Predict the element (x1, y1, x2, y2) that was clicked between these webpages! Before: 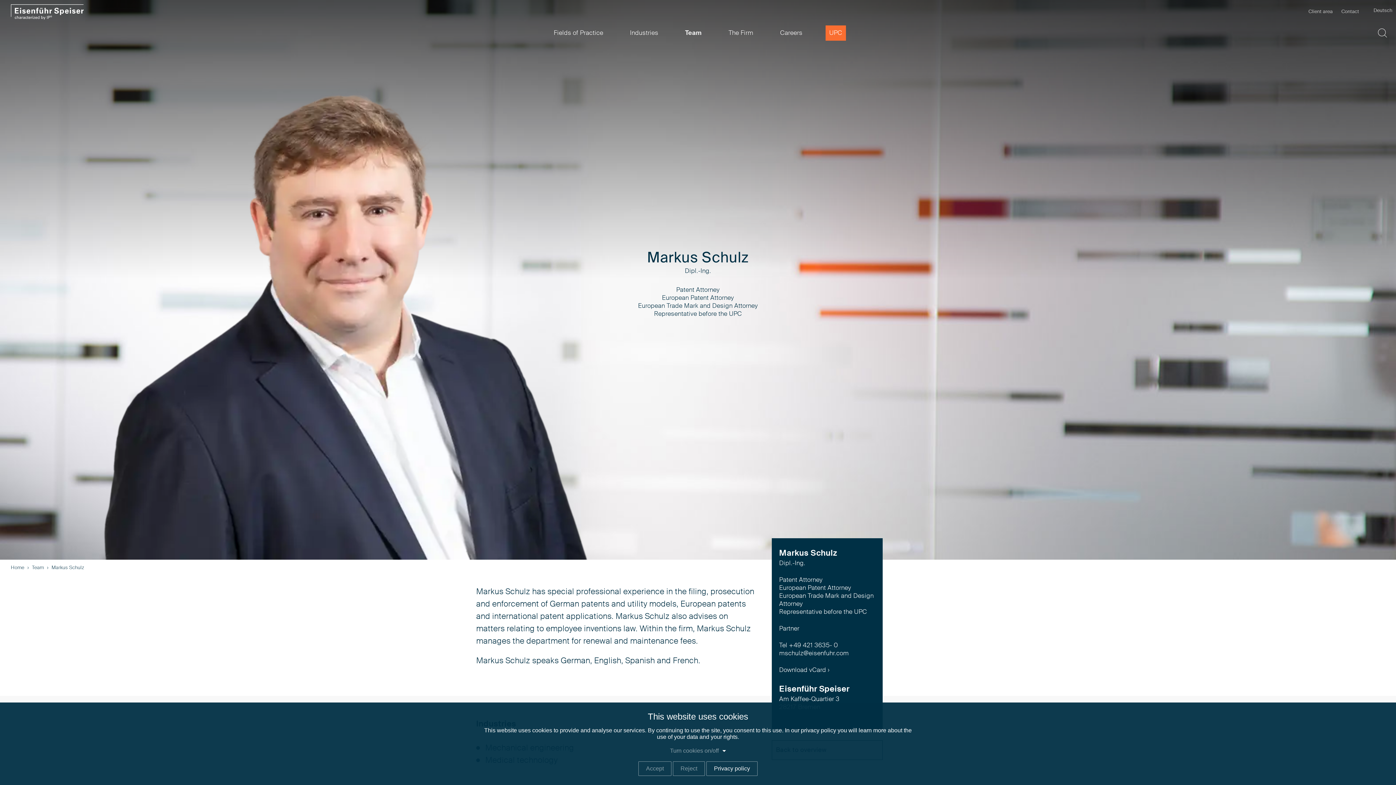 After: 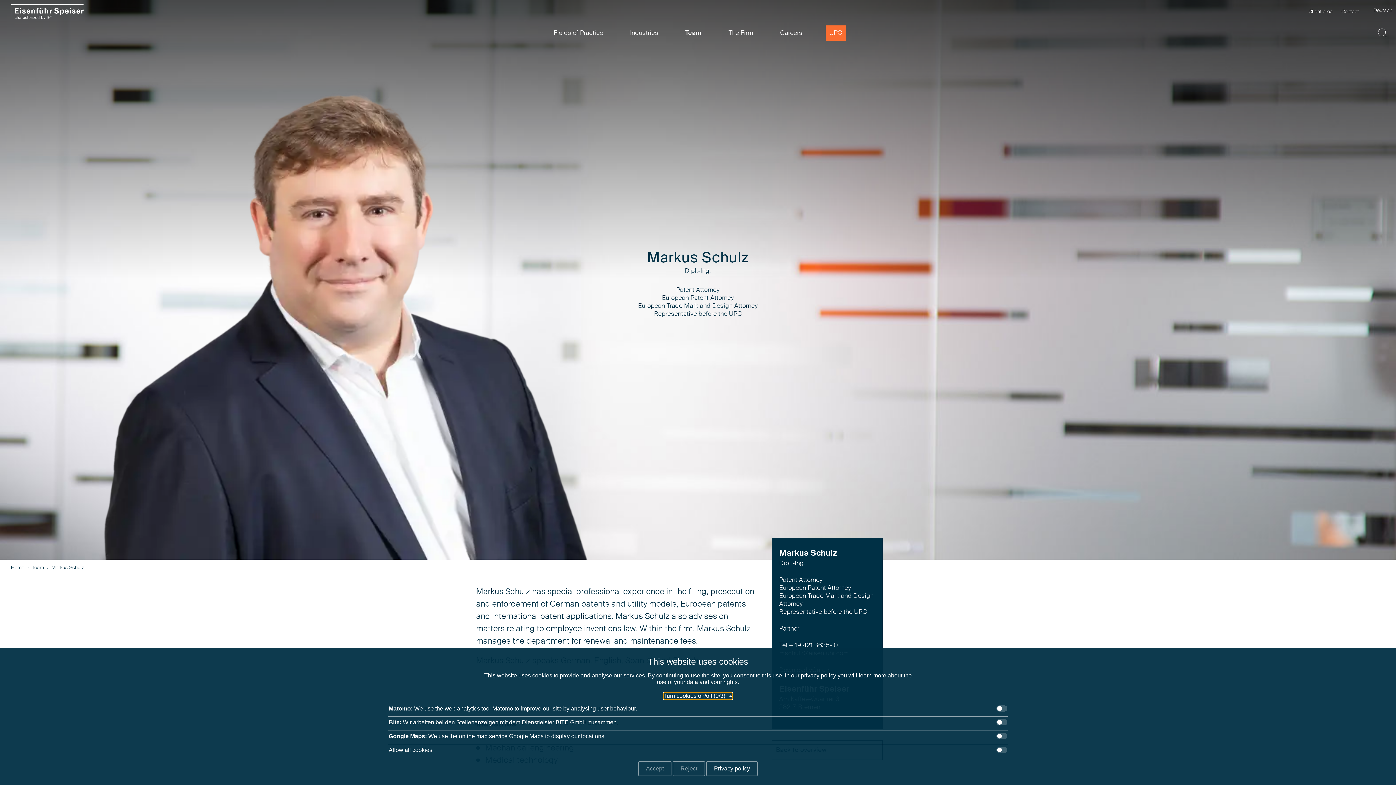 Action: label: Turn cookies on/off bbox: (670, 748, 726, 754)